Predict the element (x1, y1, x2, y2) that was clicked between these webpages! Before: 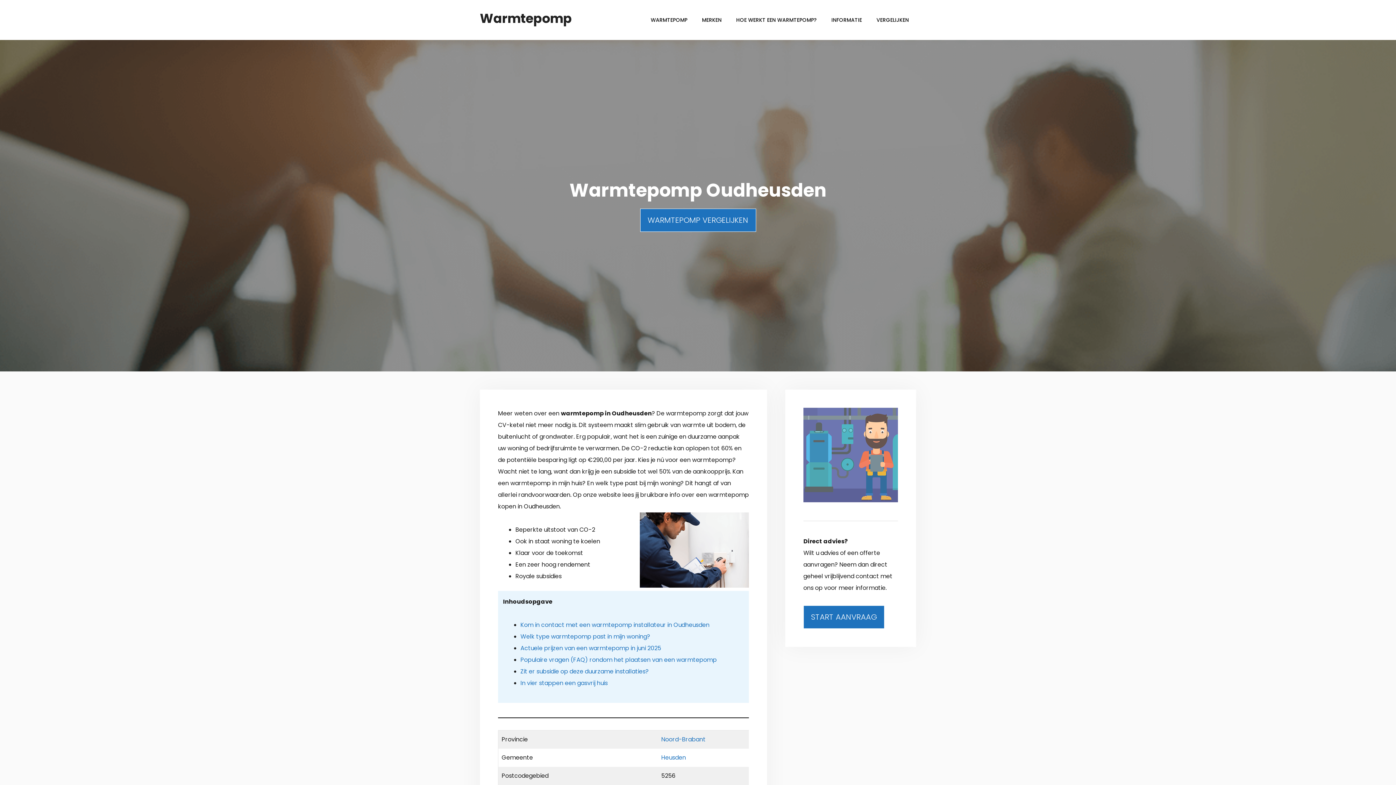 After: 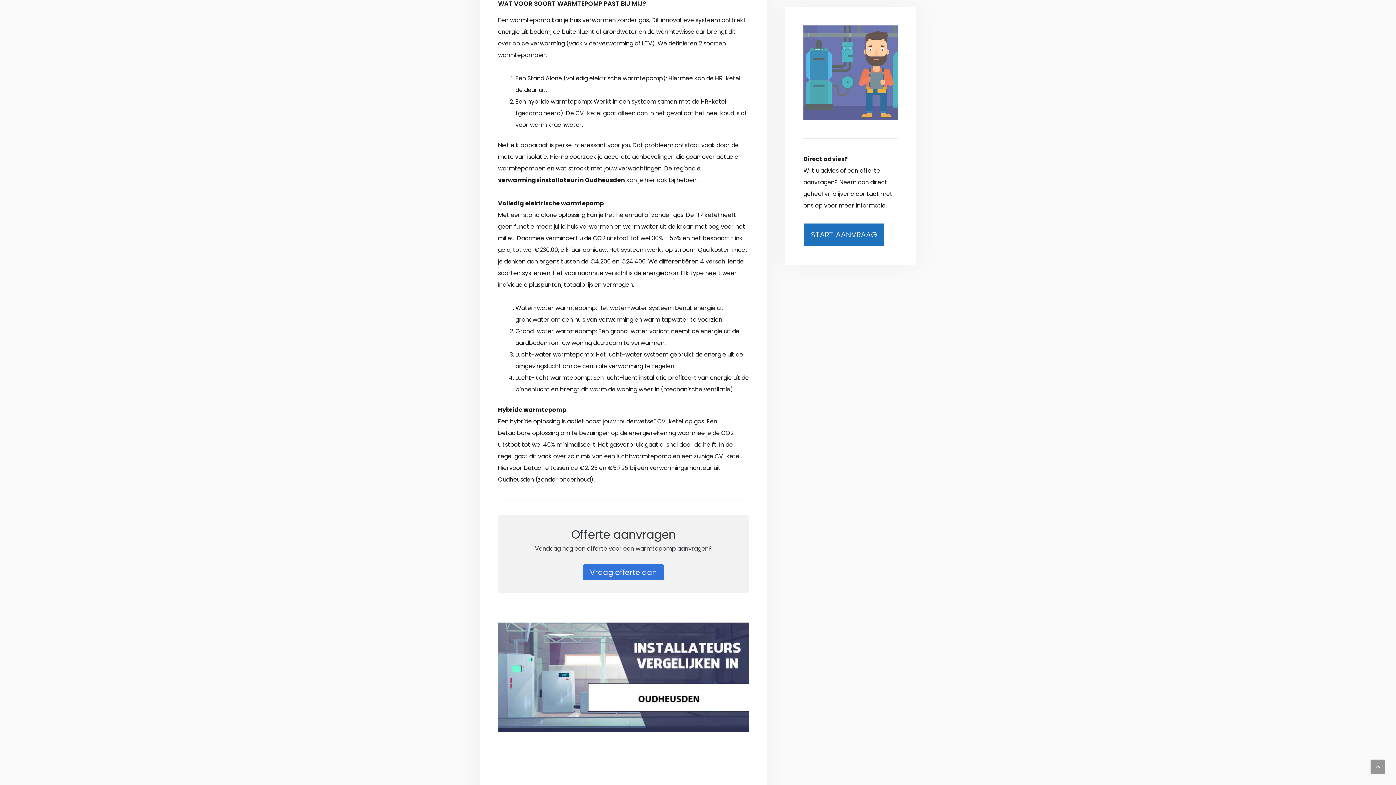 Action: label: Welk type warmtepomp past in mijn woning? bbox: (520, 632, 650, 641)